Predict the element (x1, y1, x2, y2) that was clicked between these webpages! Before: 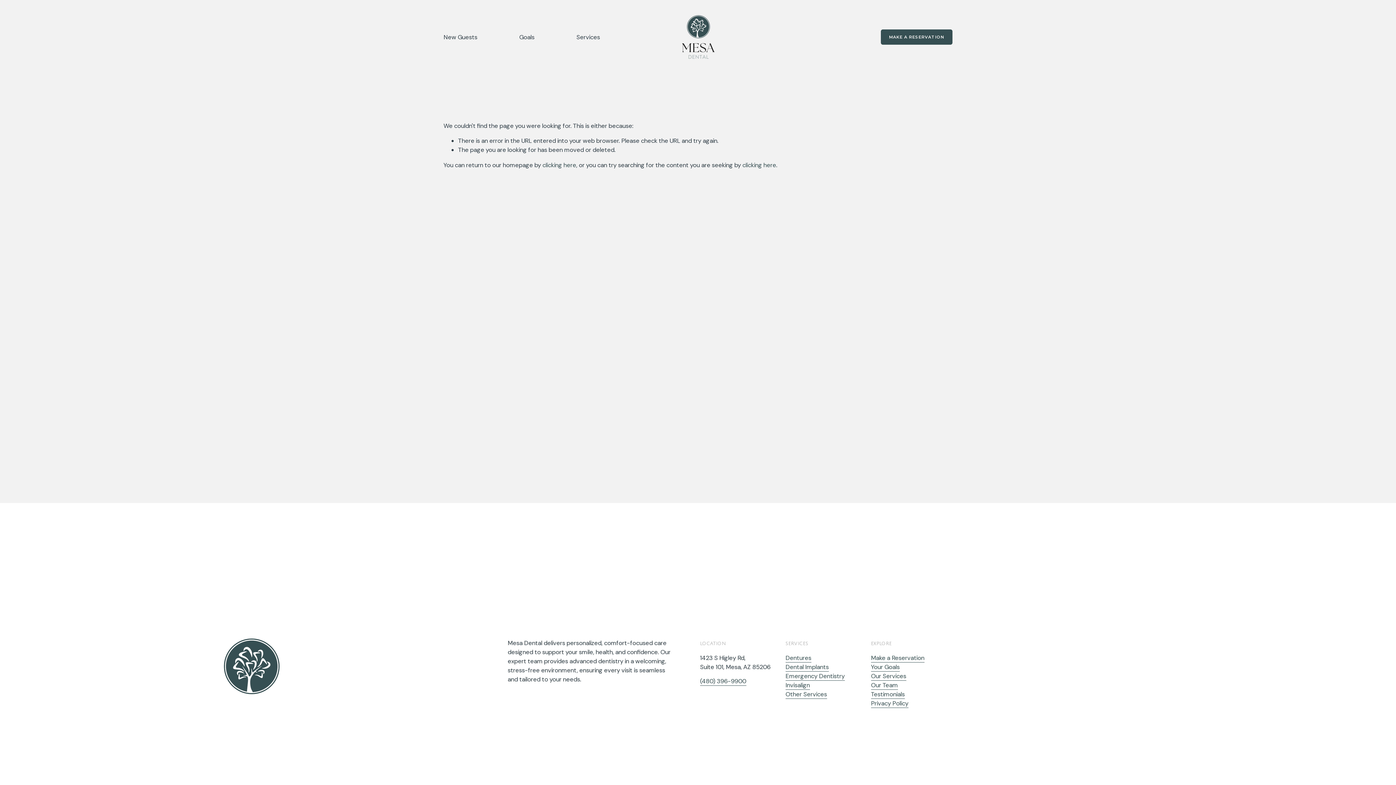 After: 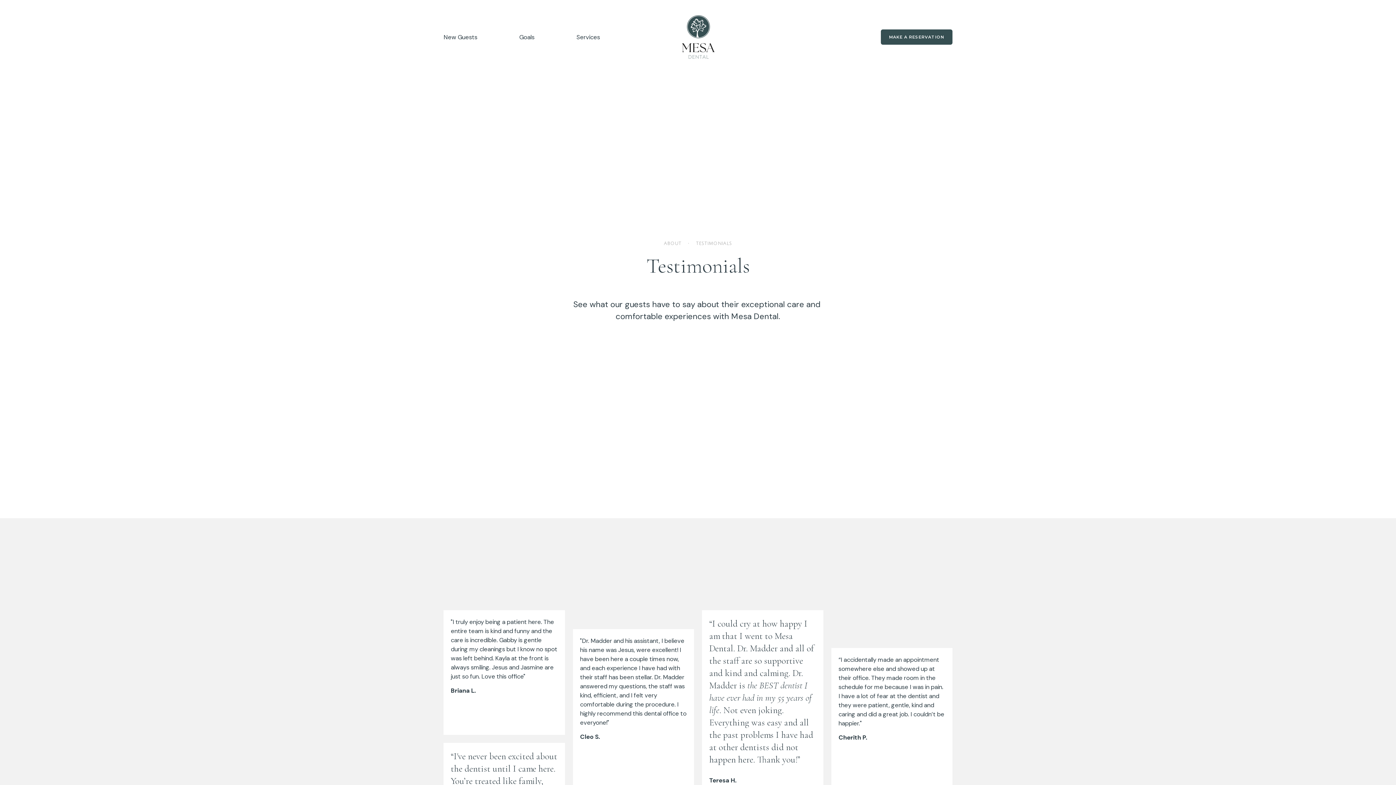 Action: bbox: (871, 690, 905, 699) label: Testimonials